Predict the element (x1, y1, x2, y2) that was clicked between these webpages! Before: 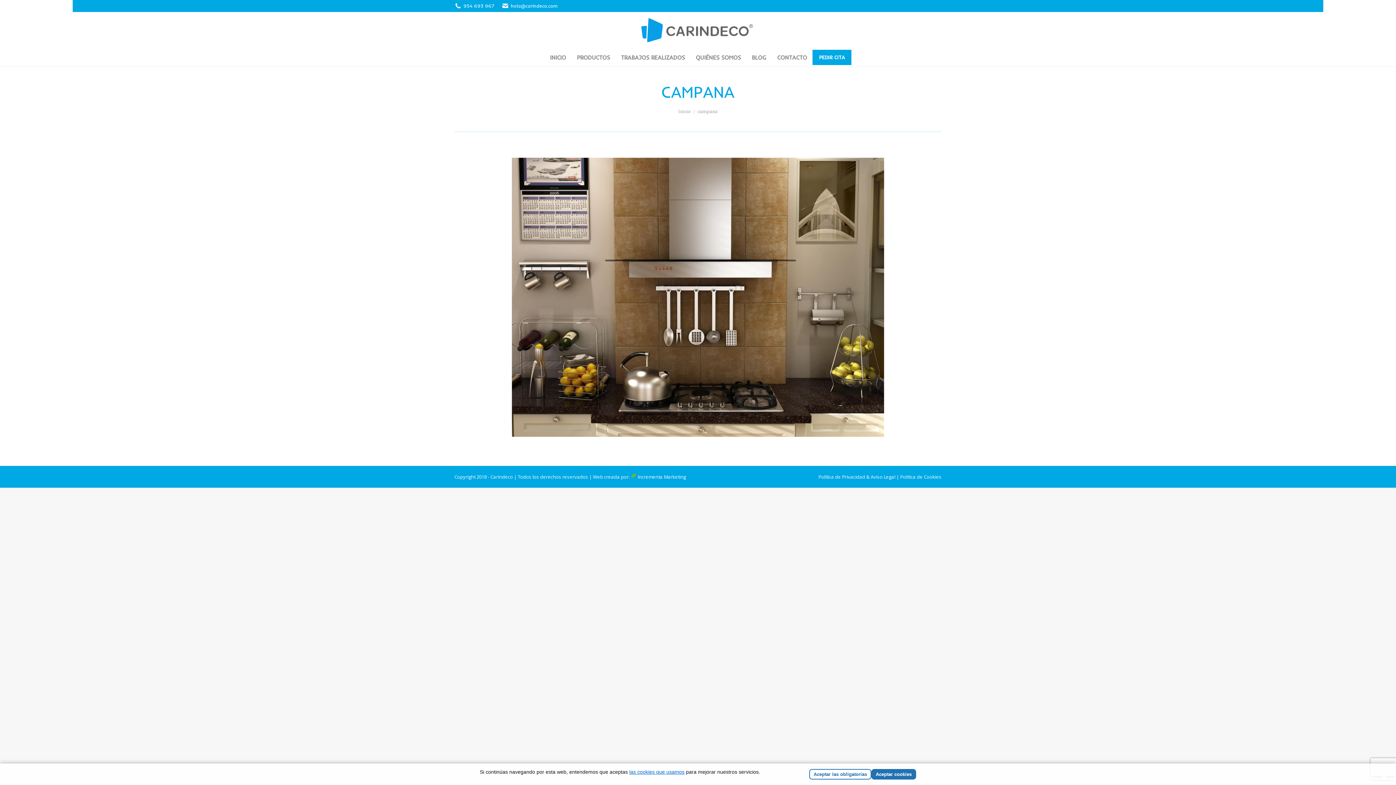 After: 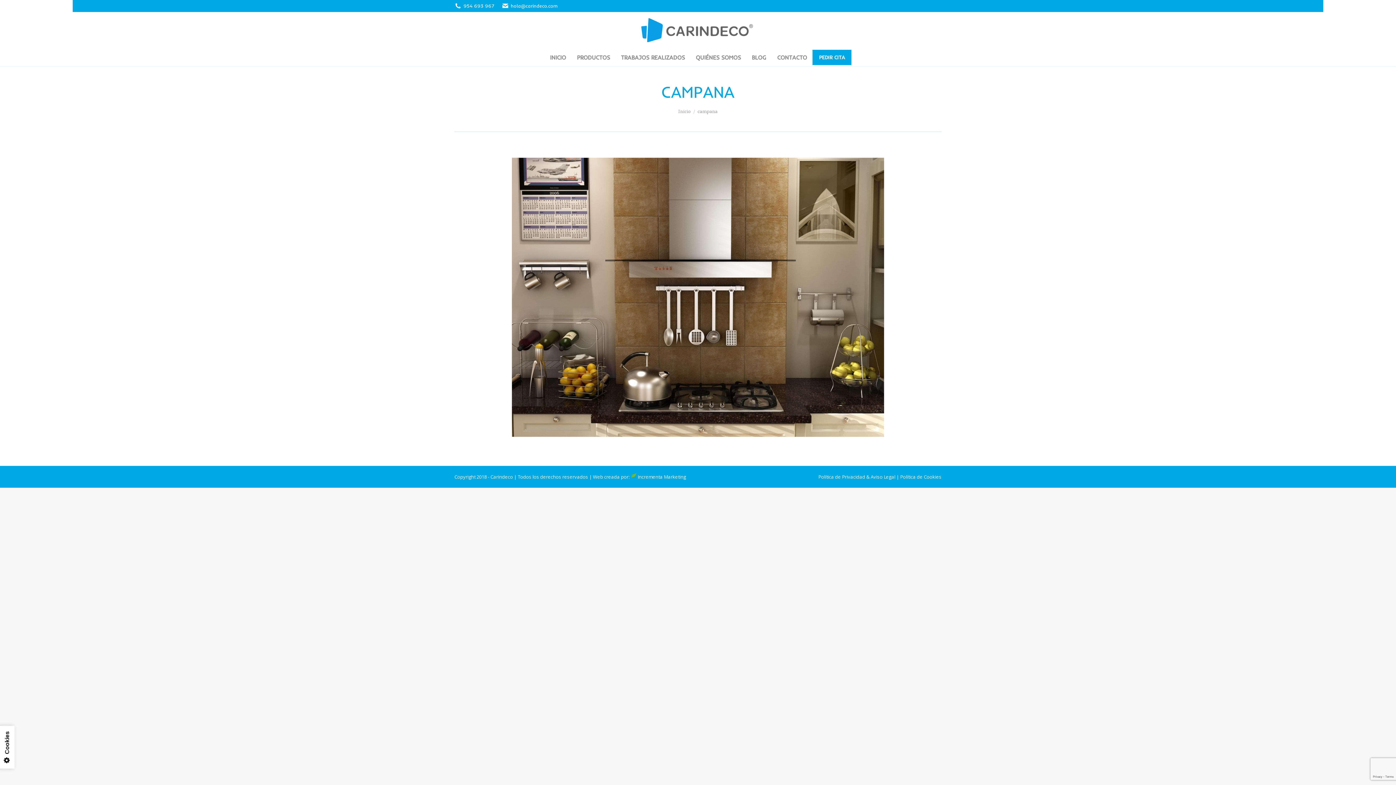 Action: bbox: (871, 769, 916, 780) label: Aceptar cookies